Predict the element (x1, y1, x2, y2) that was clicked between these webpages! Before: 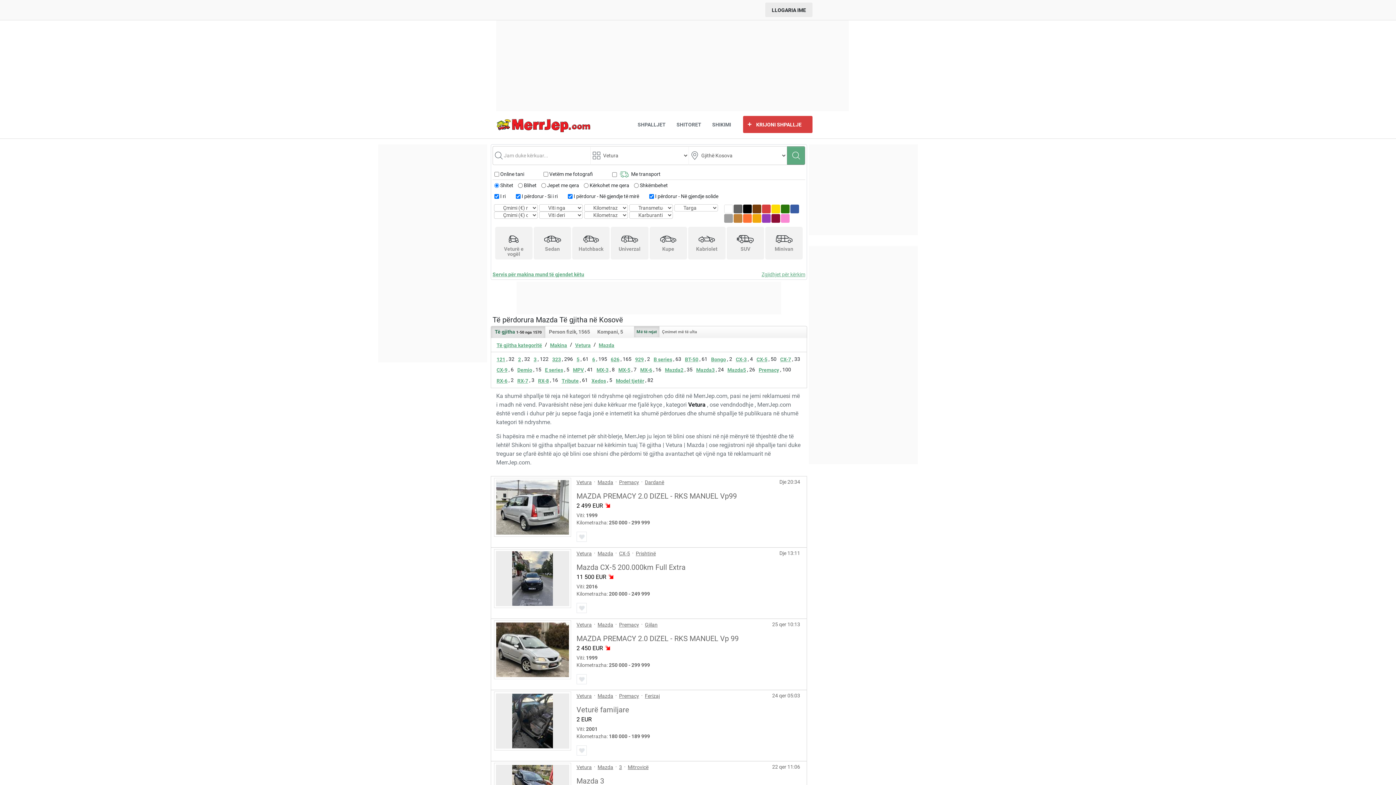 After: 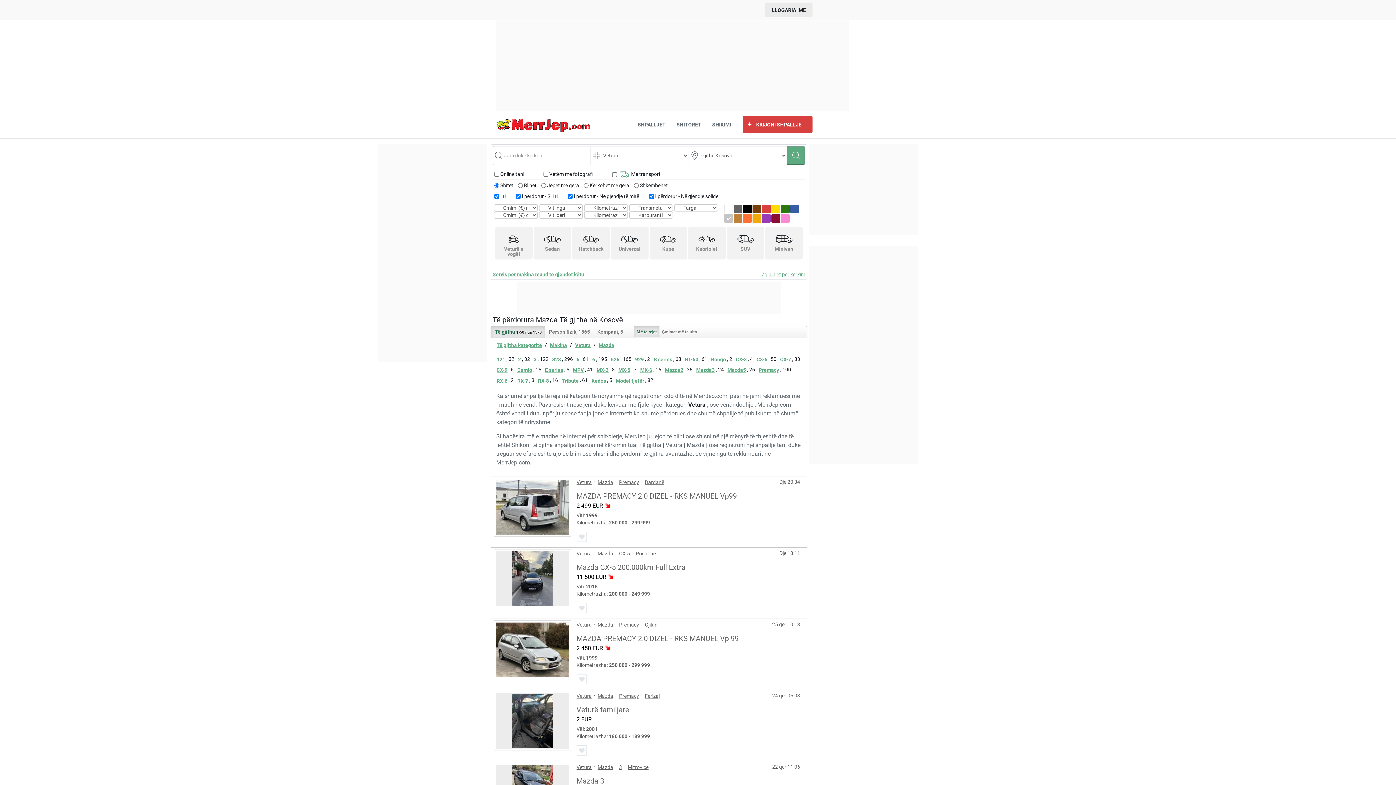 Action: bbox: (724, 213, 733, 223)